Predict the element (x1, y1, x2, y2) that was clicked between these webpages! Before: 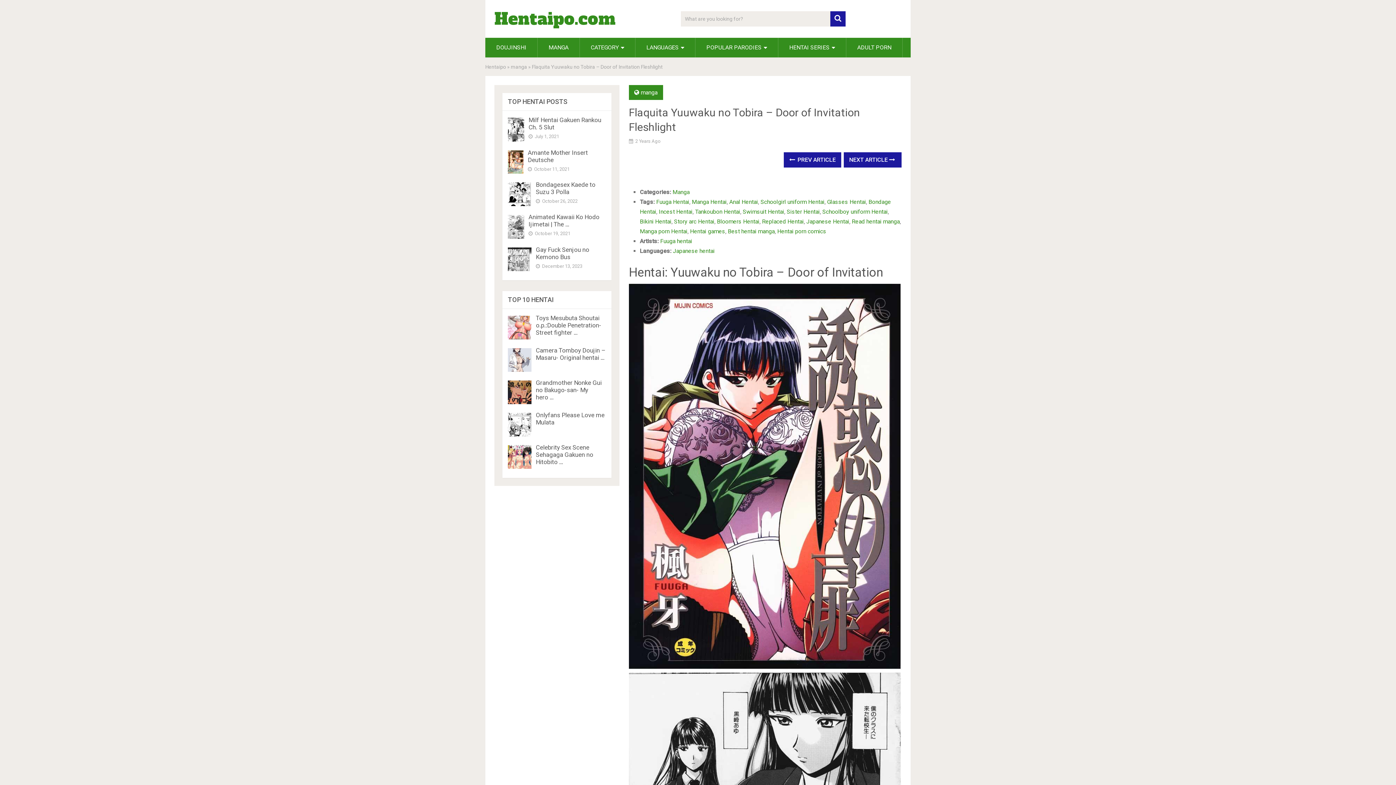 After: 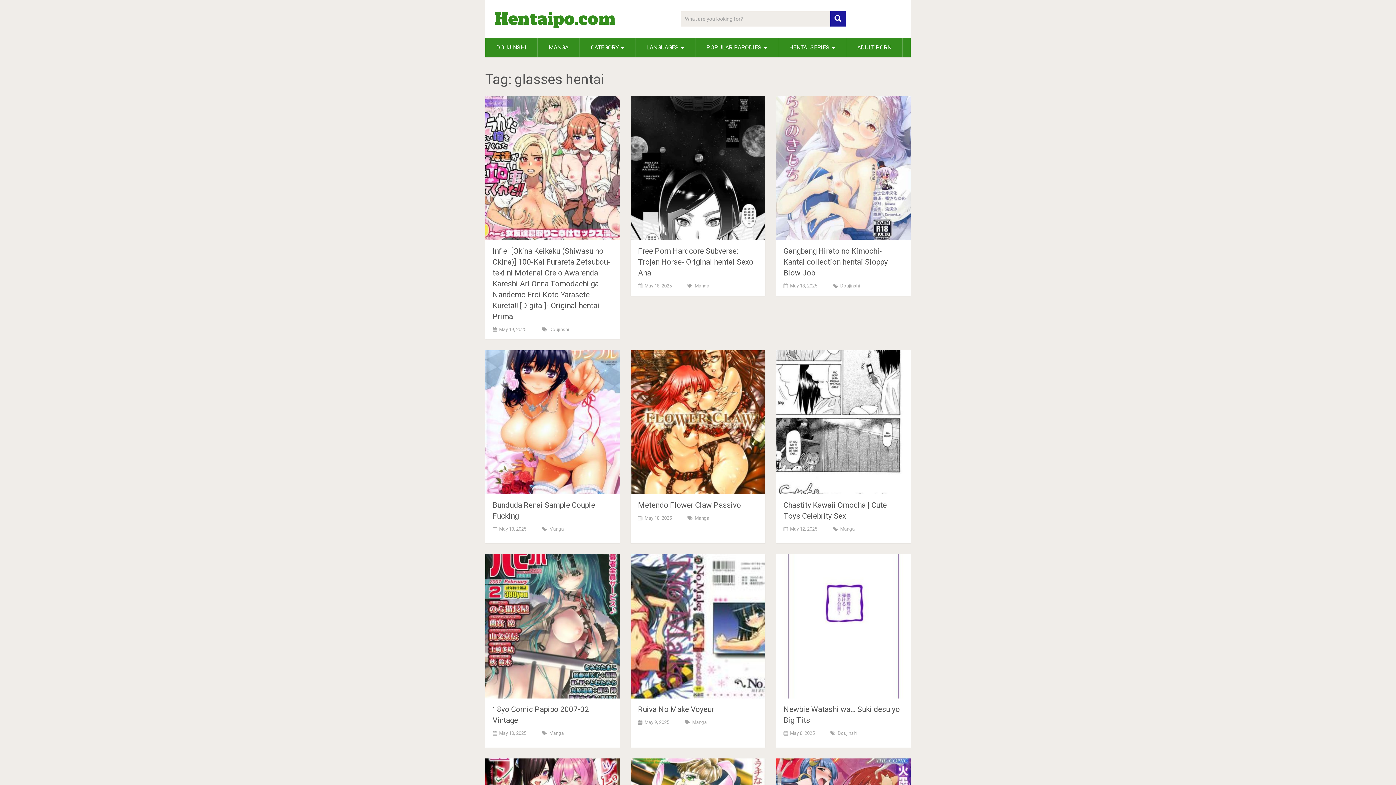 Action: label: Glasses Hentai bbox: (827, 198, 866, 205)